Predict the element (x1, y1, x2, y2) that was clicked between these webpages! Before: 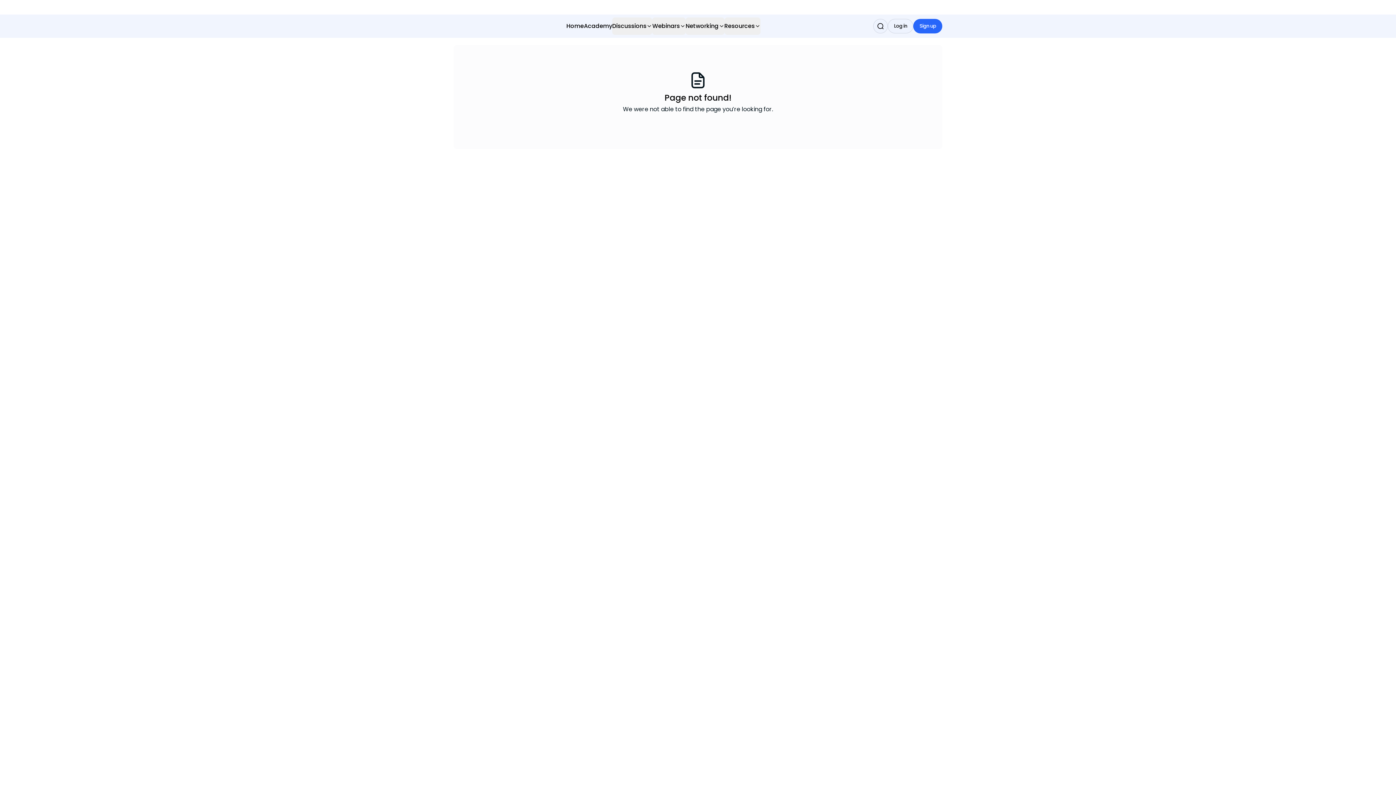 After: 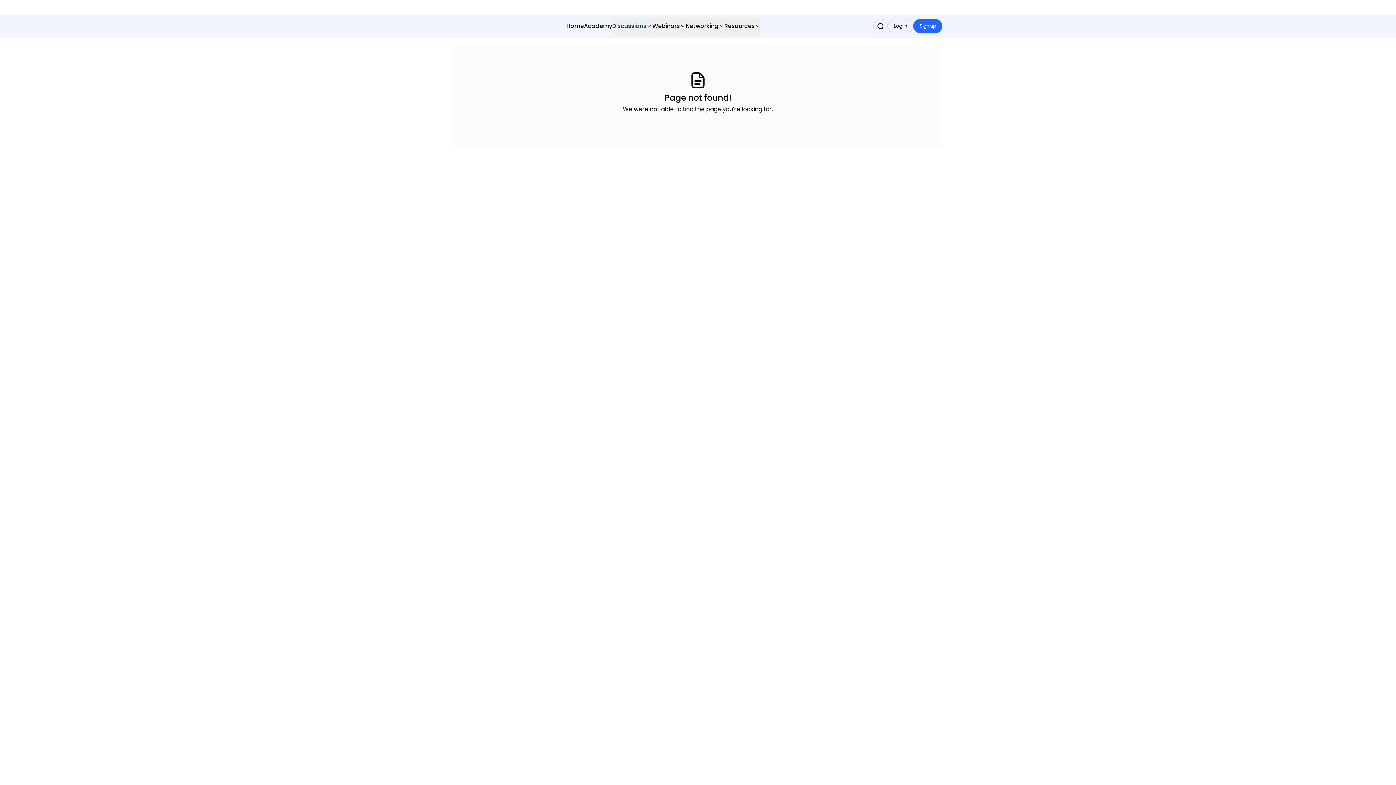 Action: label: Discussions bbox: (612, 17, 652, 34)